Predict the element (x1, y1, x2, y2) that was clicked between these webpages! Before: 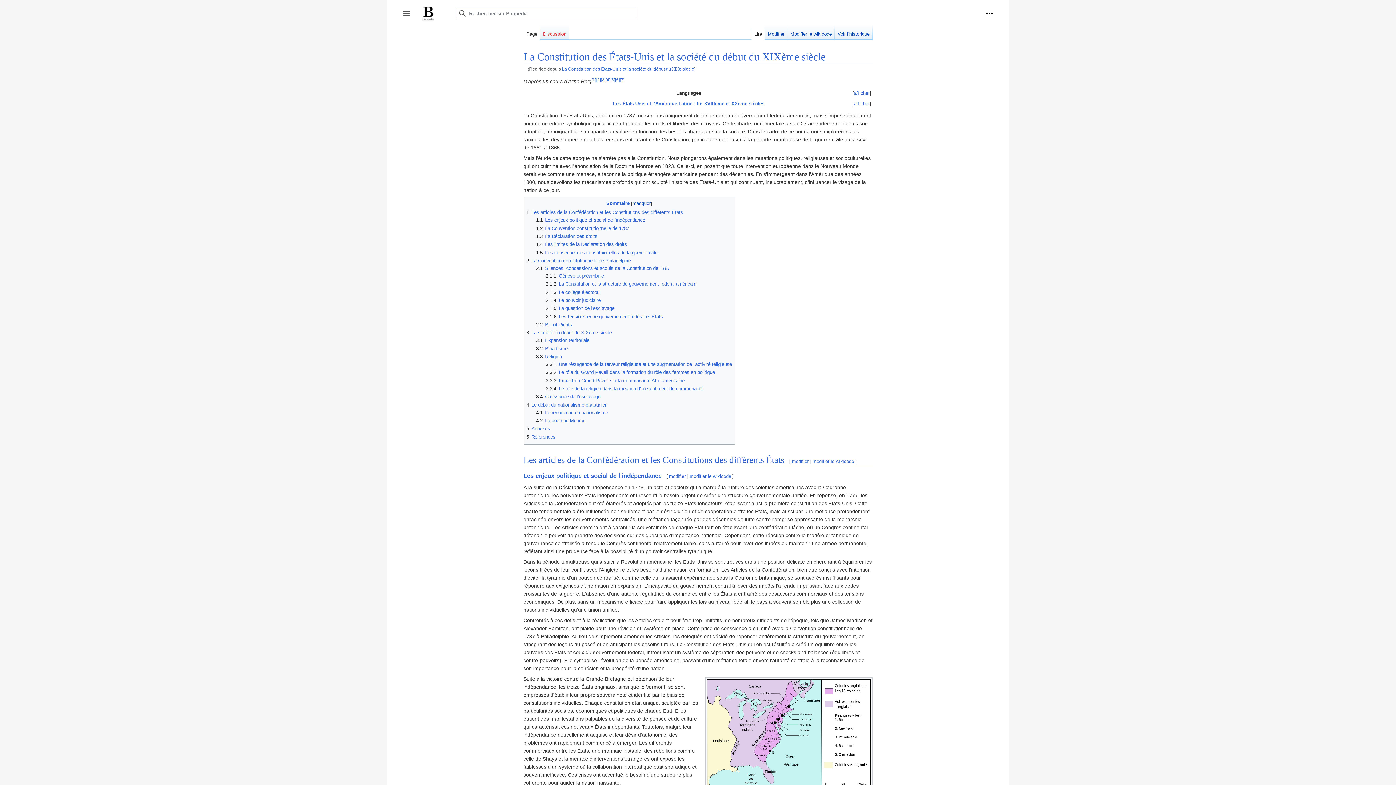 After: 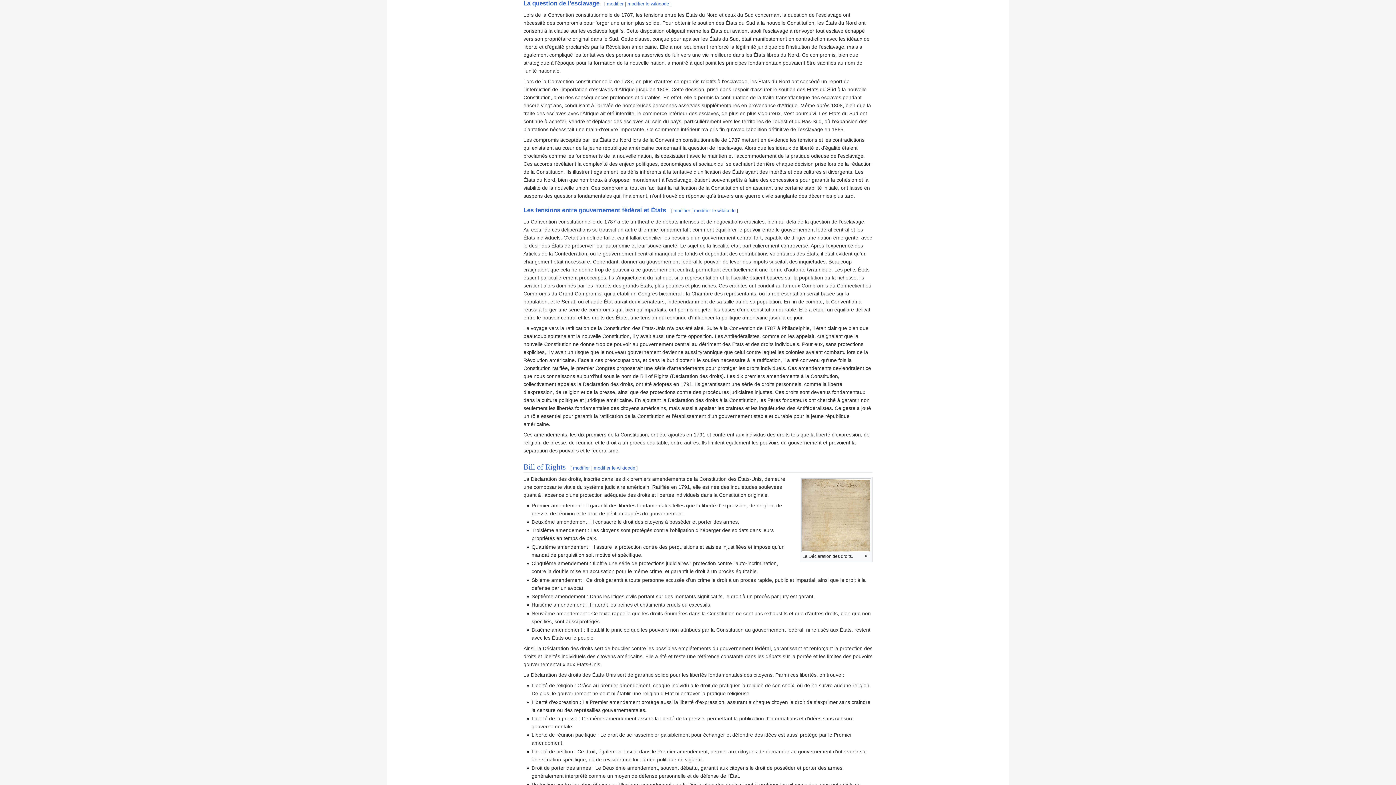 Action: label: 2.1.5	La question de l'esclavage bbox: (545, 305, 614, 311)